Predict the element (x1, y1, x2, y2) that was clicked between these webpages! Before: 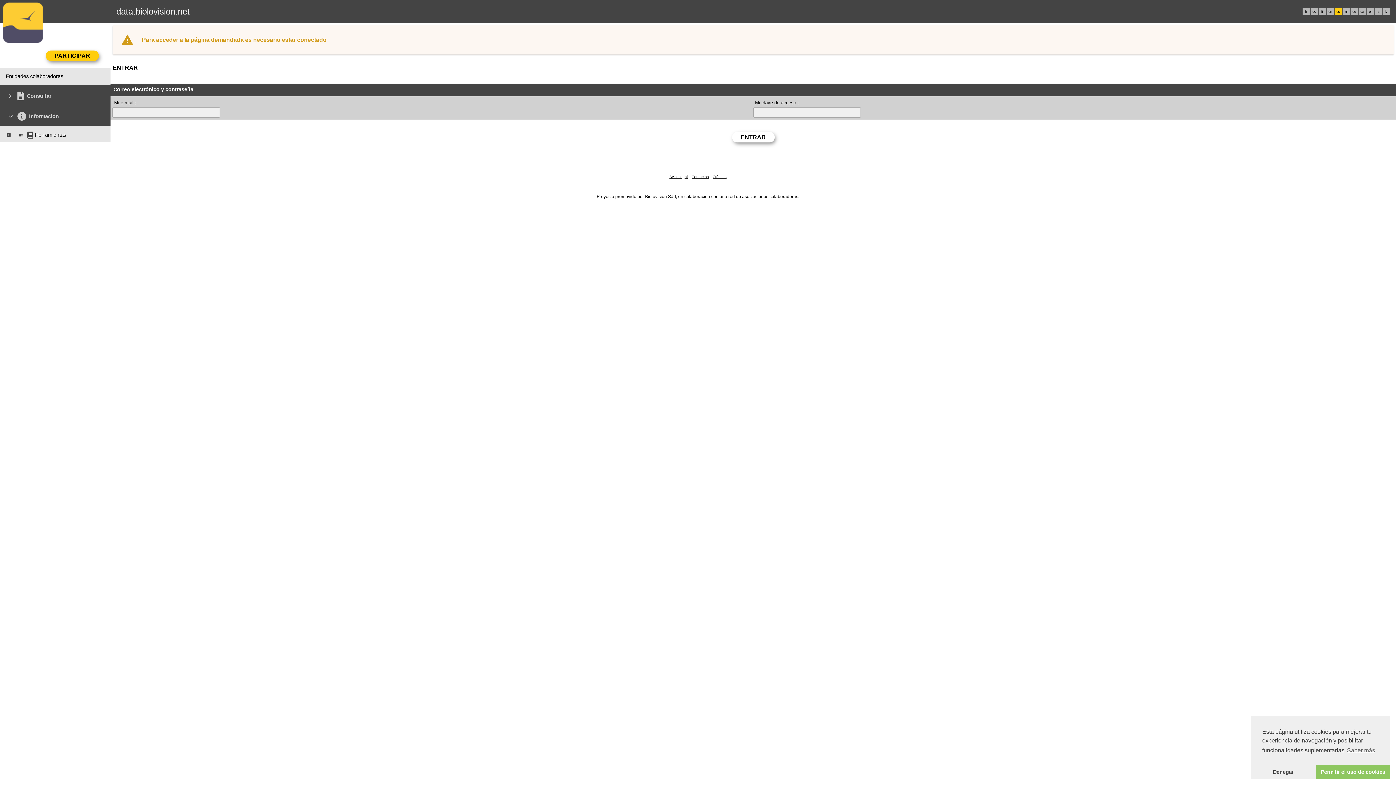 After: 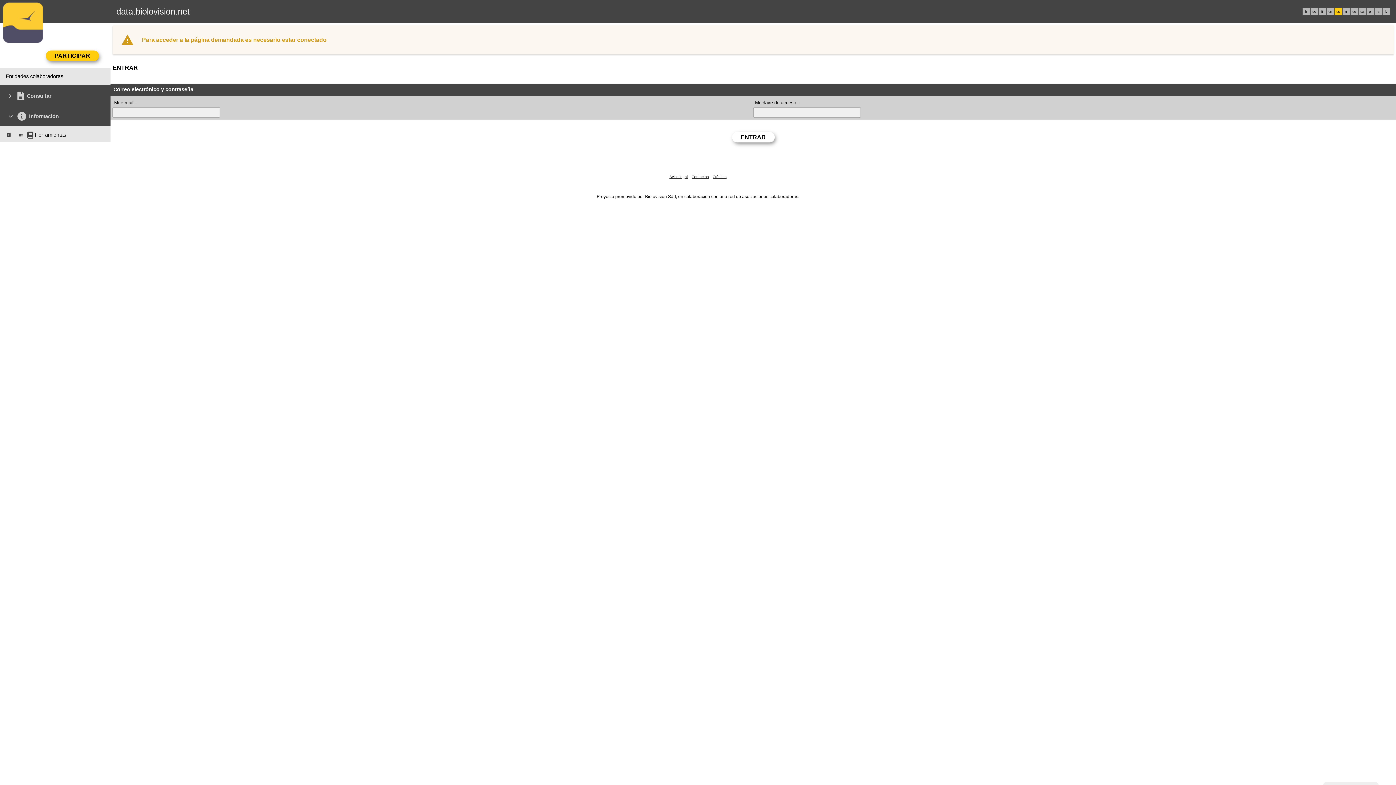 Action: label: deny cookies bbox: (1250, 765, 1316, 779)